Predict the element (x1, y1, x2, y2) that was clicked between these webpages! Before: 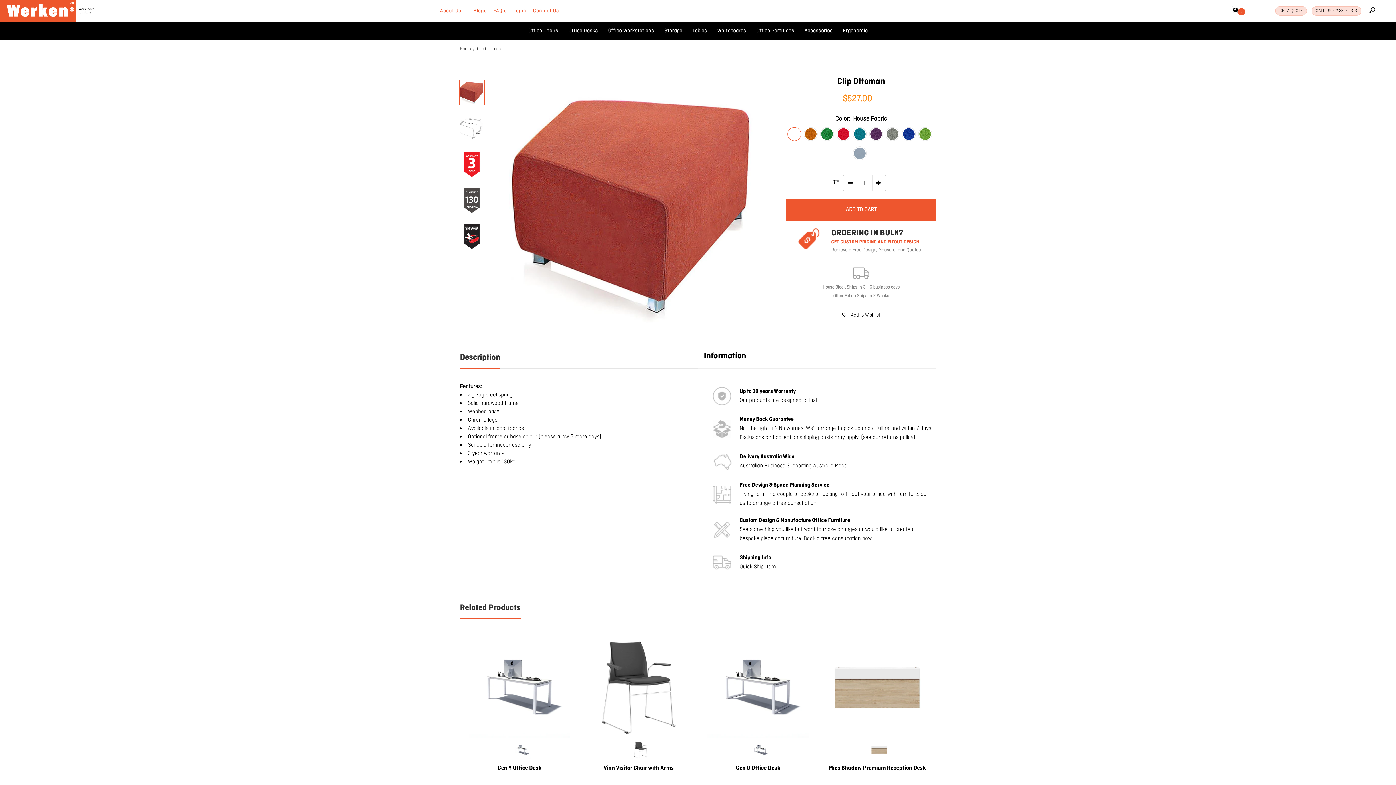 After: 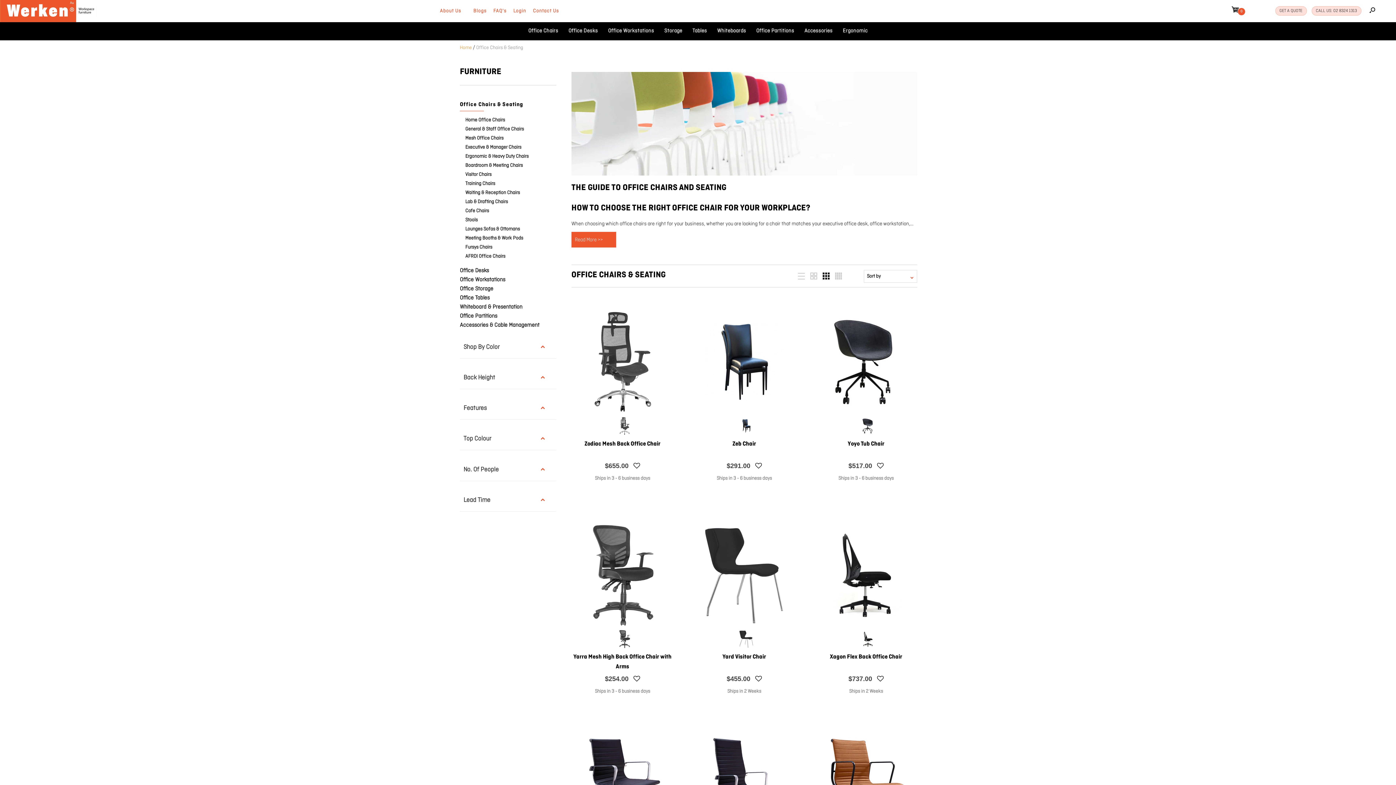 Action: bbox: (527, 22, 559, 38) label: Office Chairs